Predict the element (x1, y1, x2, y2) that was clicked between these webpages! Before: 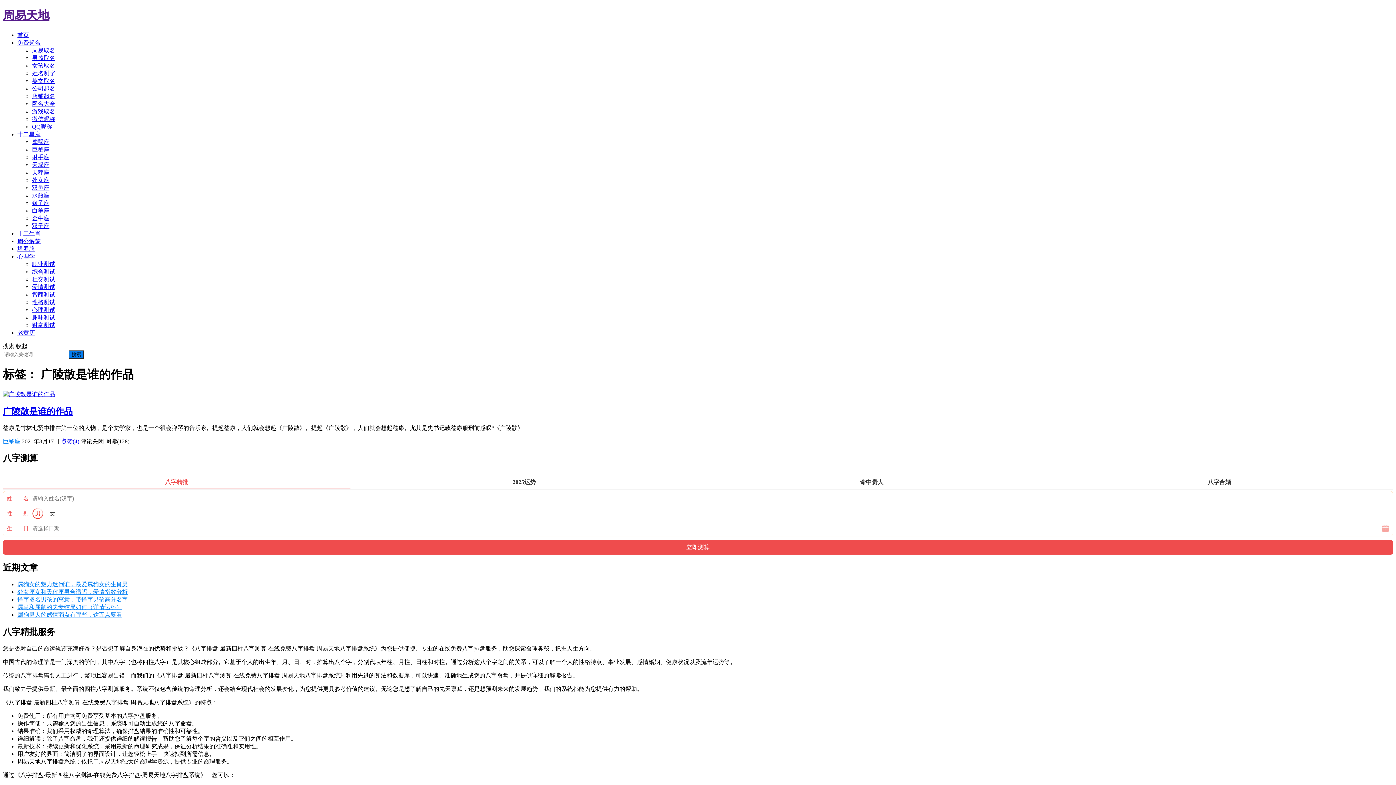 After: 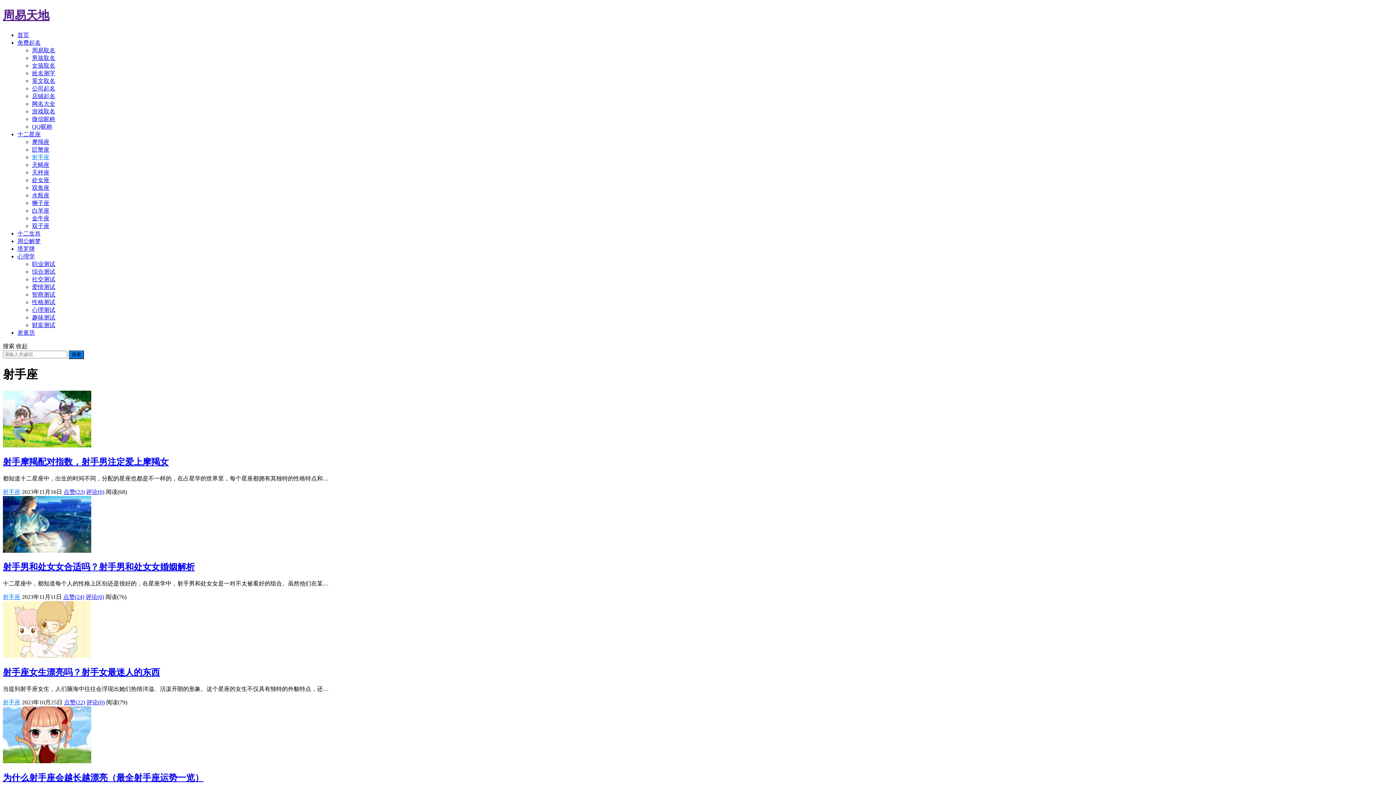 Action: bbox: (32, 154, 49, 160) label: 射手座